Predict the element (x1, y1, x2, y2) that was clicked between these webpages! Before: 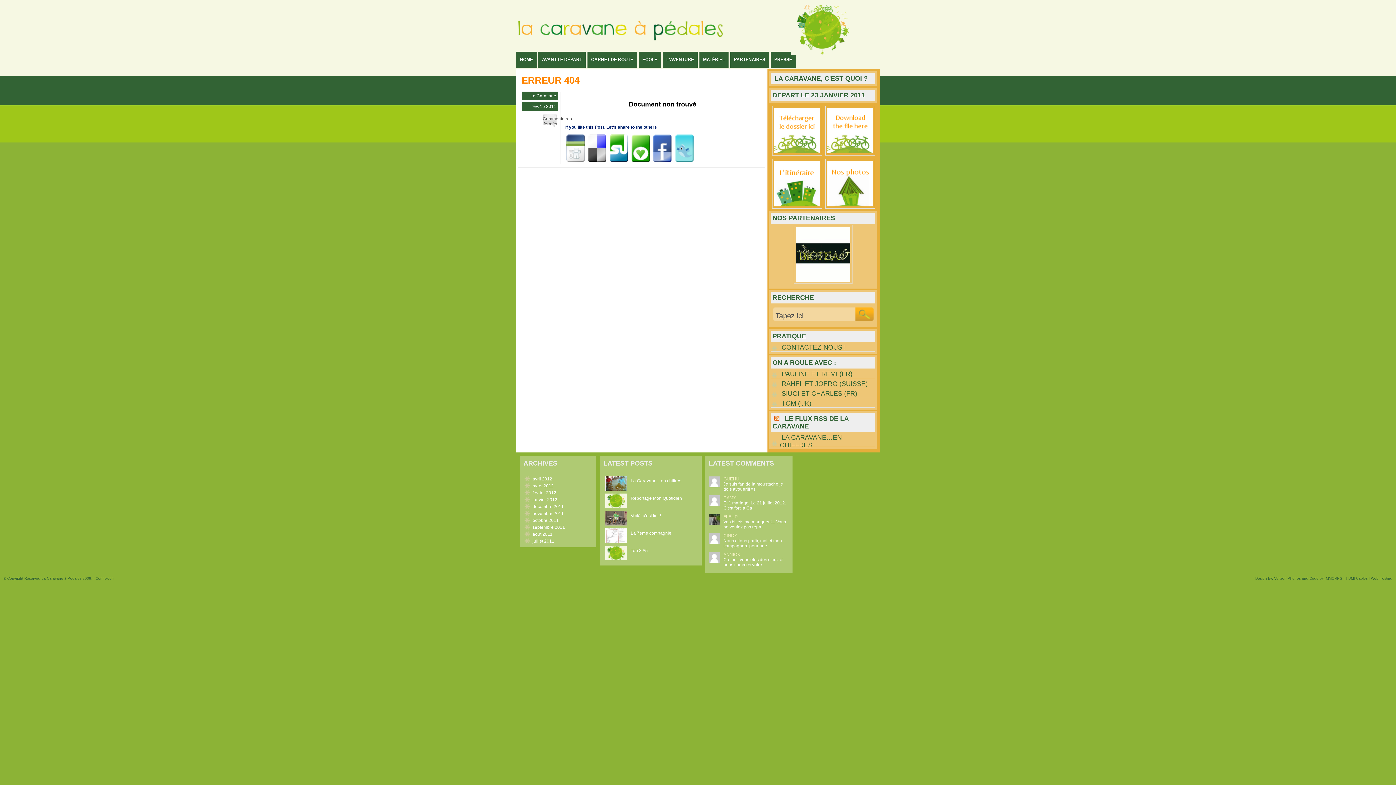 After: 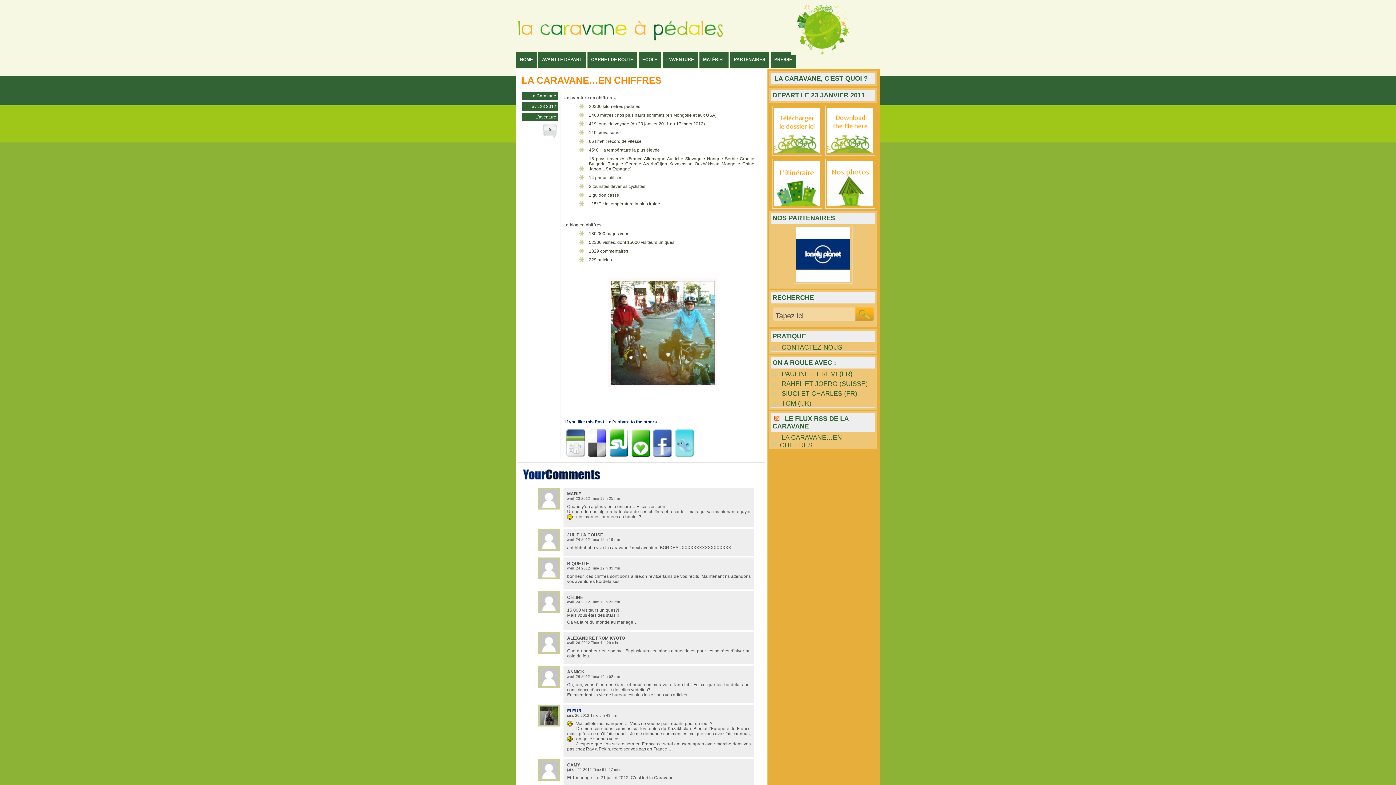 Action: label: La Caravane…en chiffres bbox: (630, 478, 681, 483)